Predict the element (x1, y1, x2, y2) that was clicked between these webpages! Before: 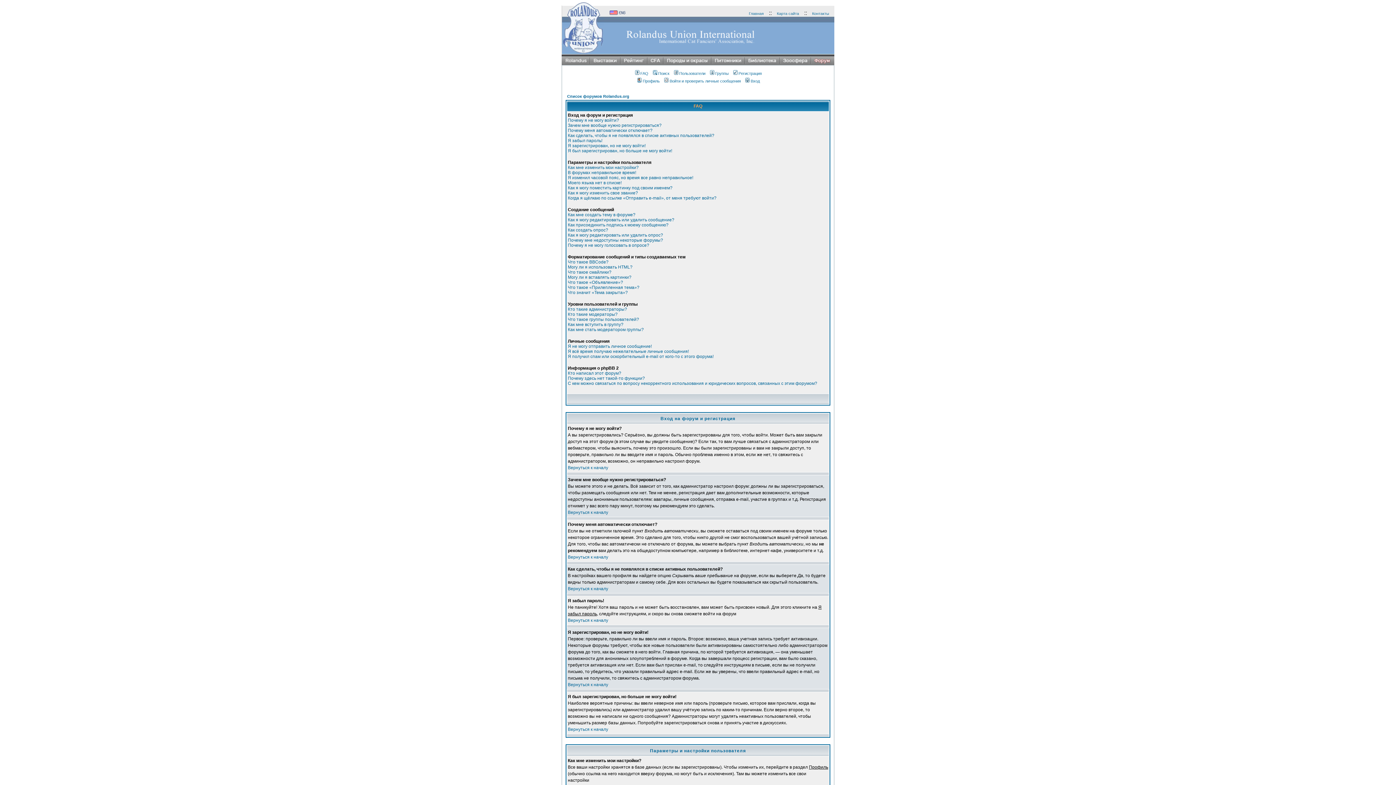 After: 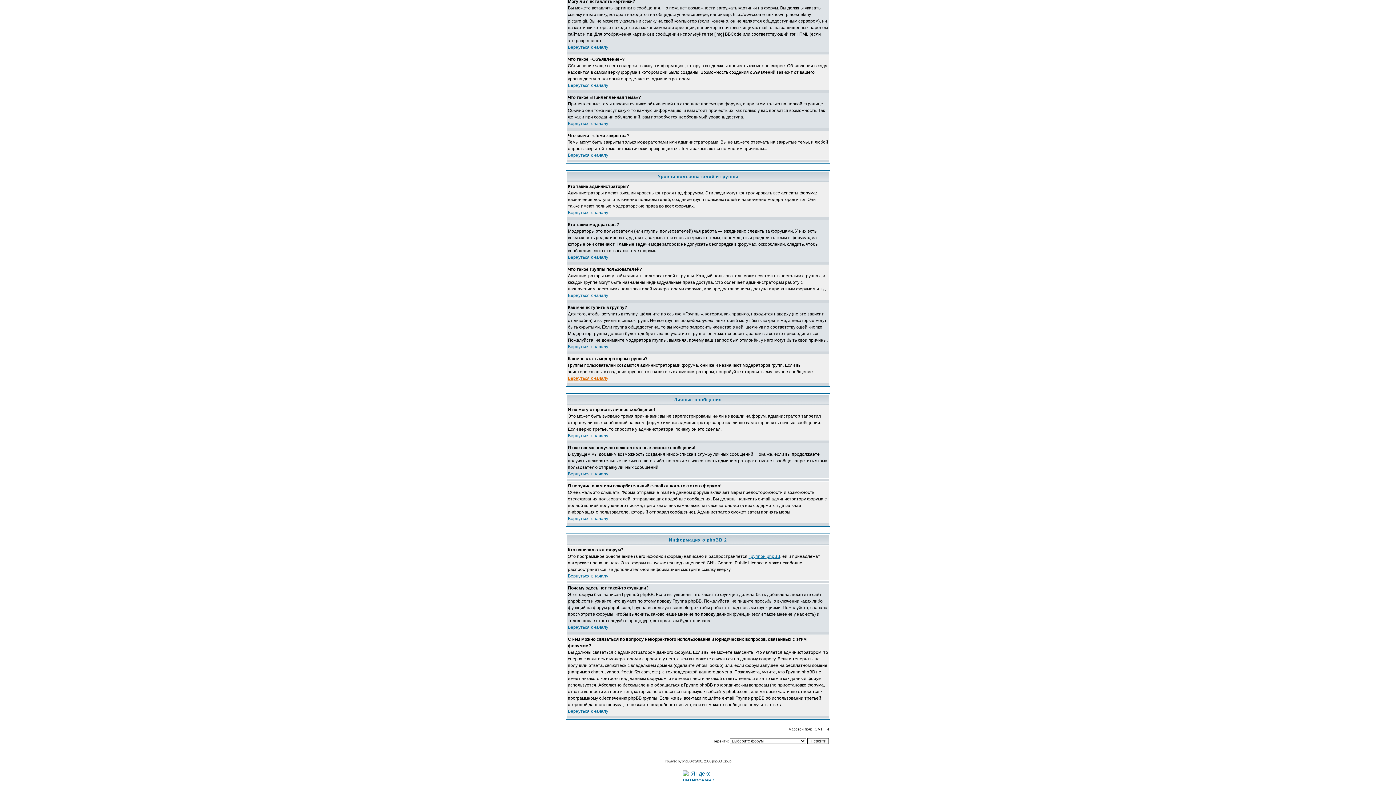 Action: label: Почему здесь нет такой-то функции? bbox: (568, 376, 645, 381)